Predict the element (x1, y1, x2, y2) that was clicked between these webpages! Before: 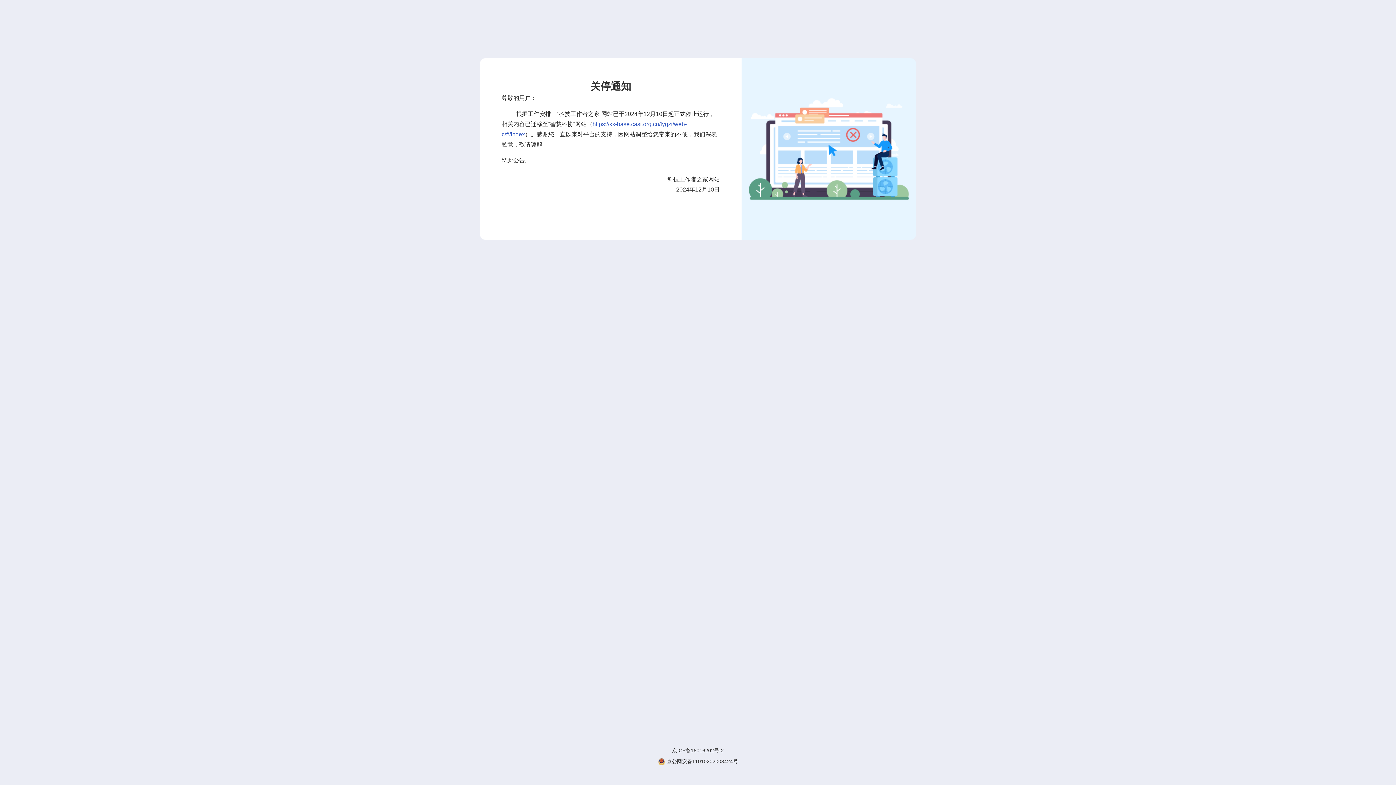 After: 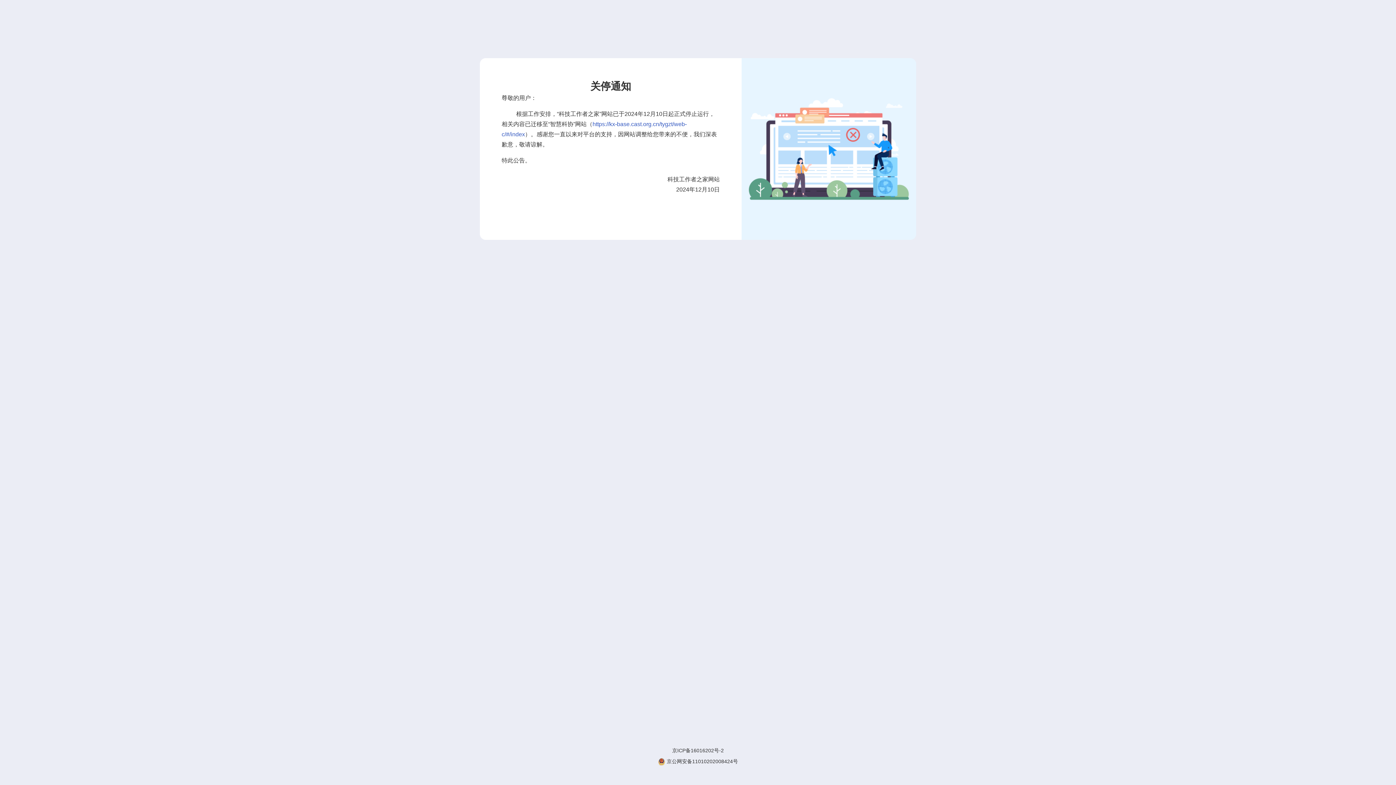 Action: label:  京公网安备11010202008424号 bbox: (658, 758, 738, 765)